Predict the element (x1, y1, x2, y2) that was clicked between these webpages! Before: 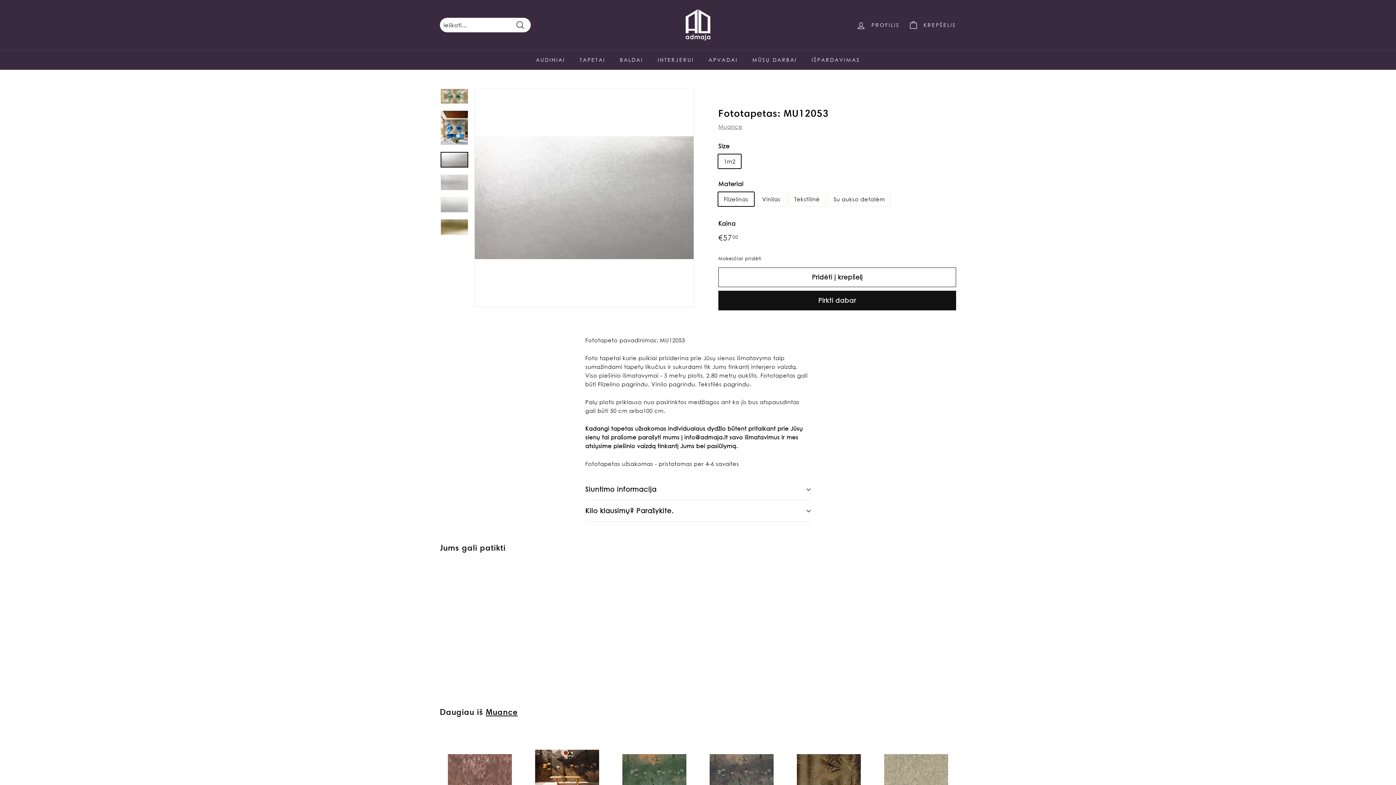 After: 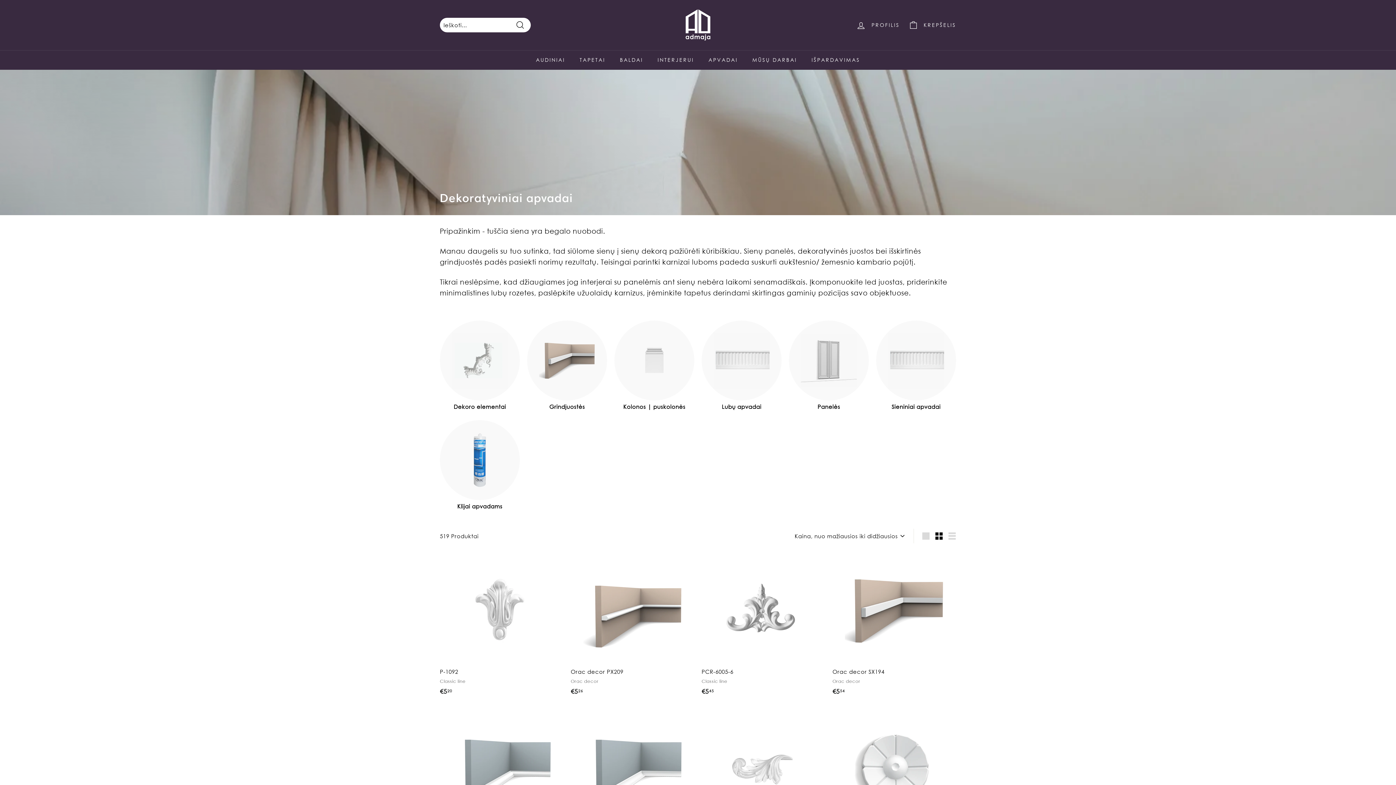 Action: bbox: (701, 50, 745, 69) label: APVADAI